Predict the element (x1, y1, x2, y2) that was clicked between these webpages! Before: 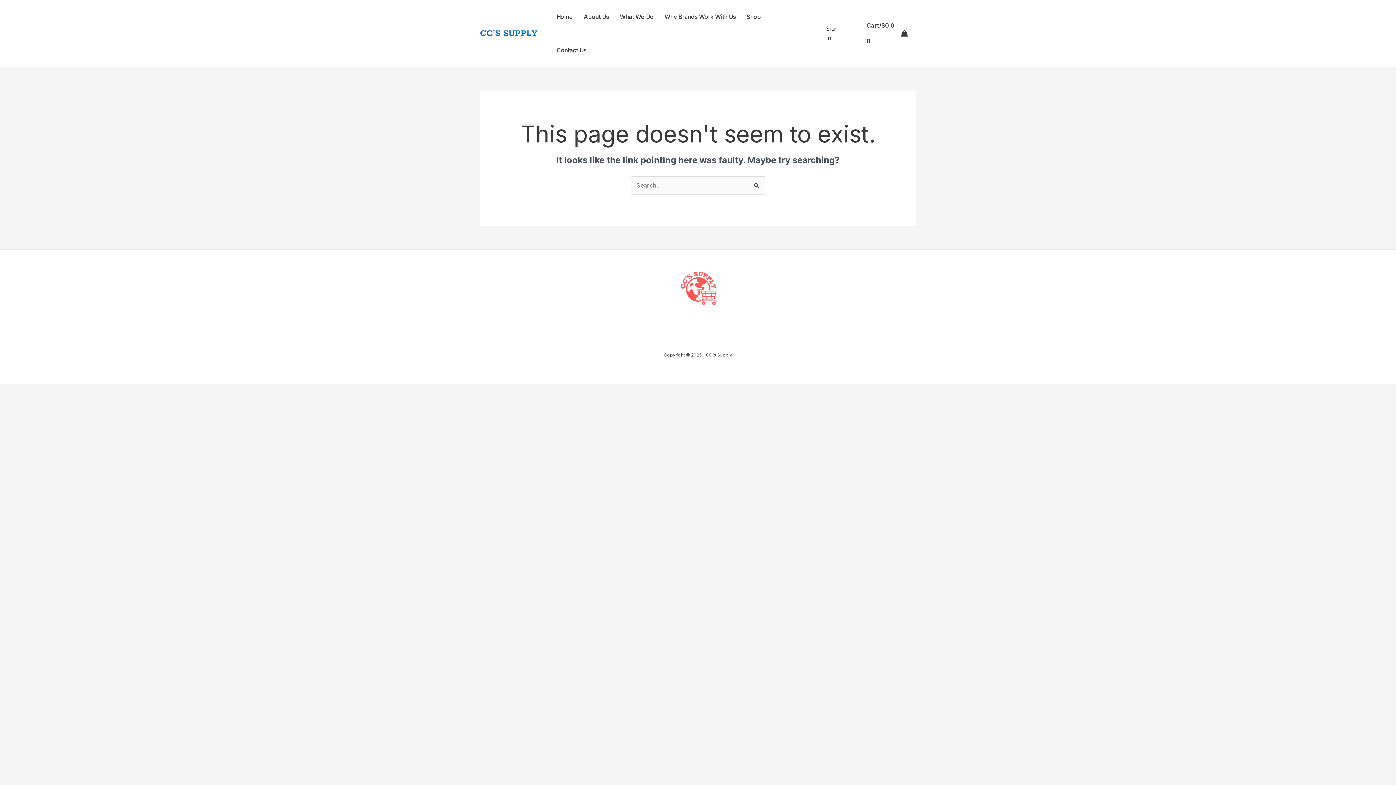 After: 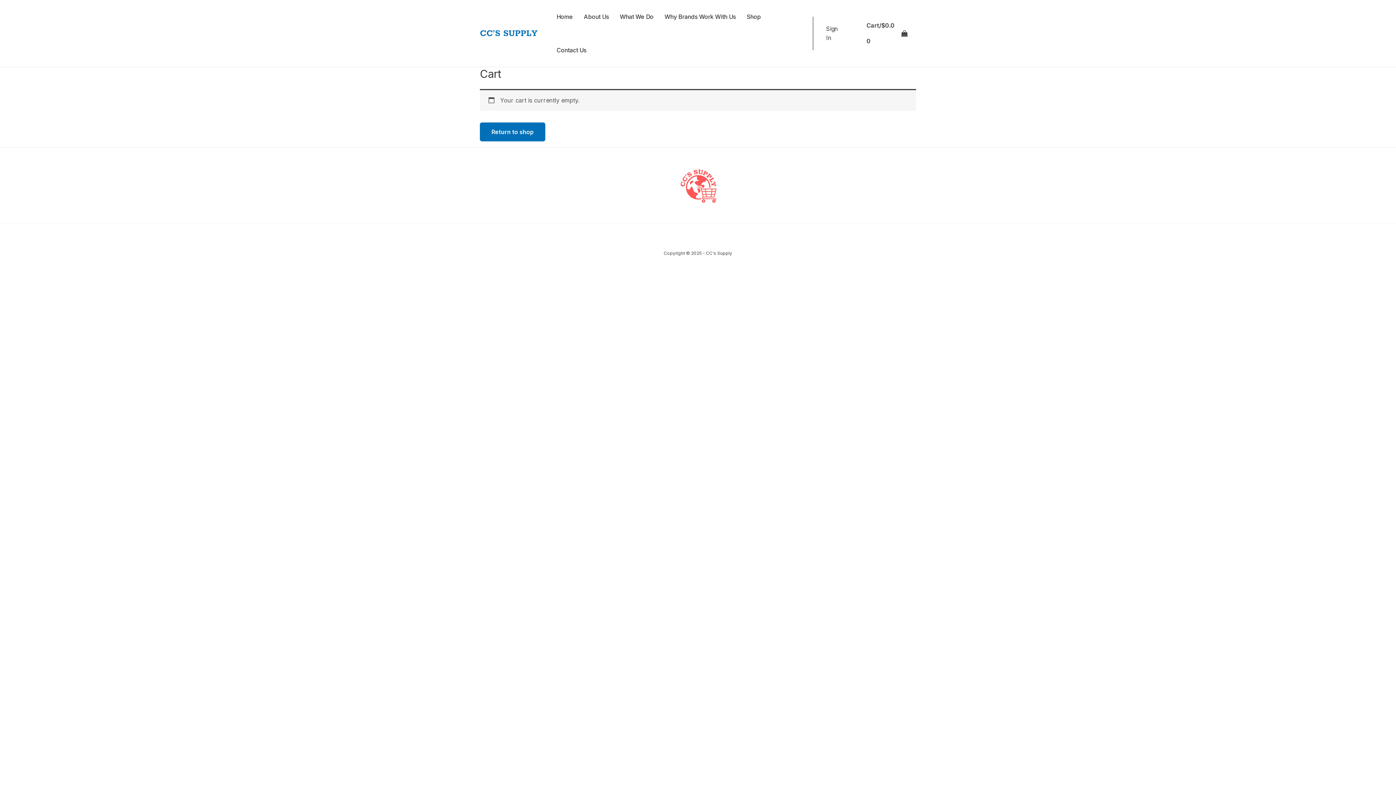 Action: label: View Shopping Cart, empty bbox: (858, 15, 916, 51)